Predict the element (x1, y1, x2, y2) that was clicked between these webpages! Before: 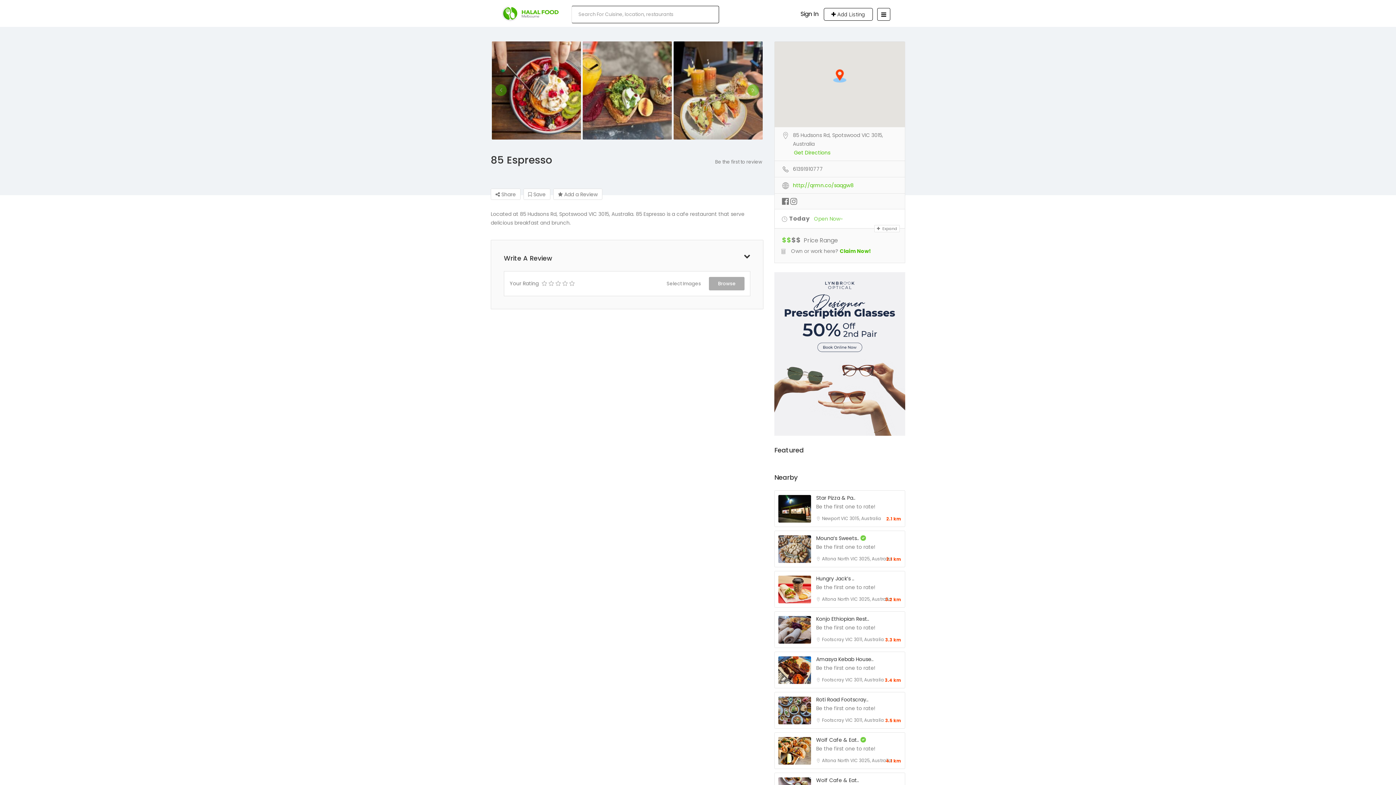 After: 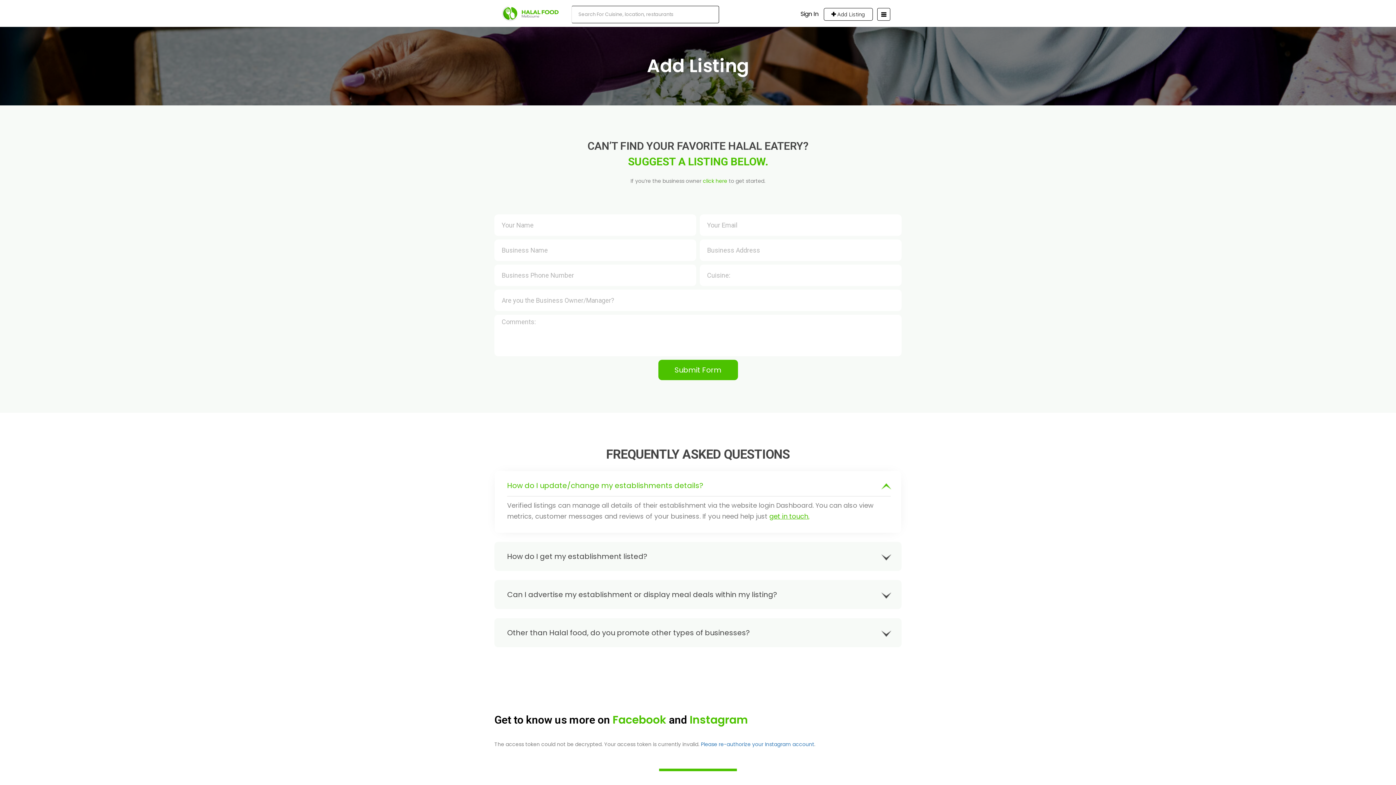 Action: label:  Add Listing bbox: (824, 8, 873, 20)